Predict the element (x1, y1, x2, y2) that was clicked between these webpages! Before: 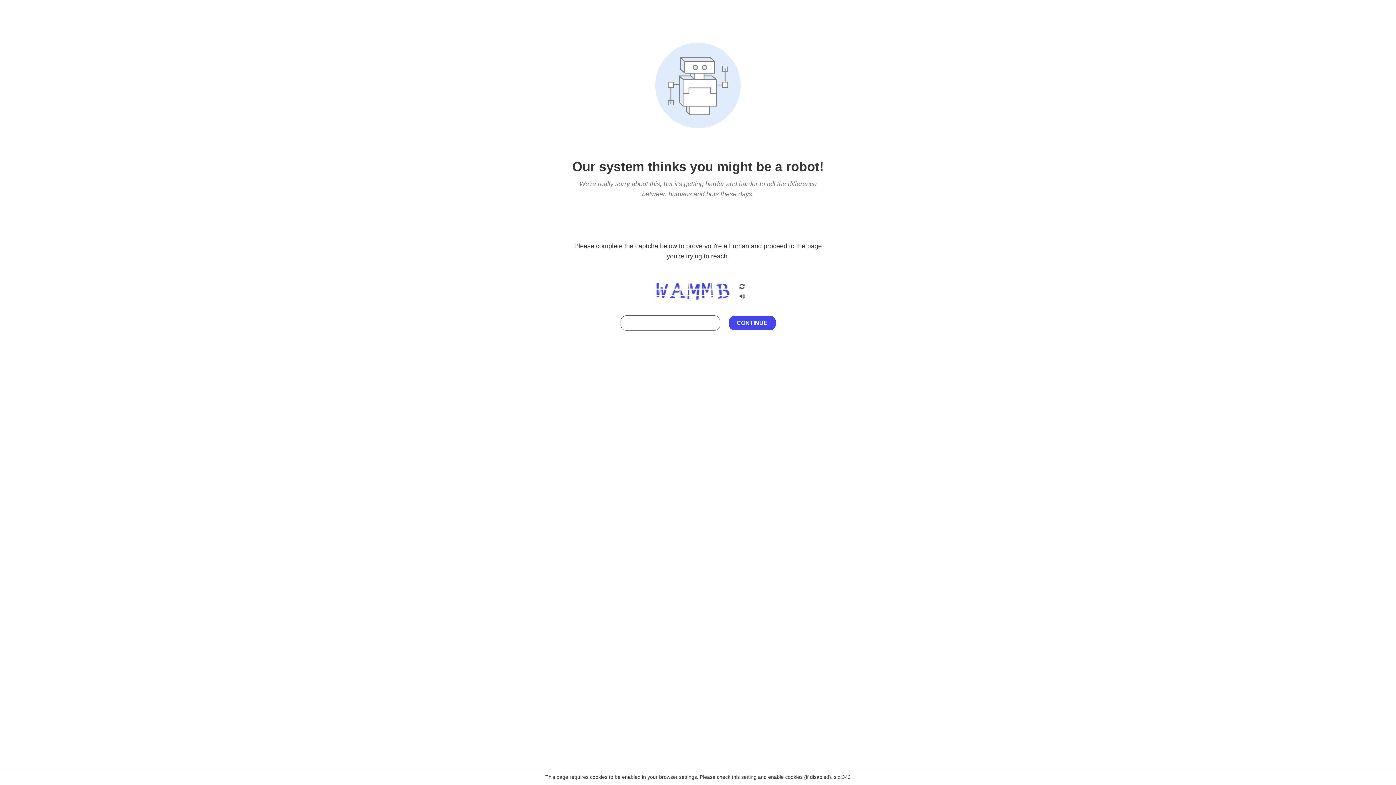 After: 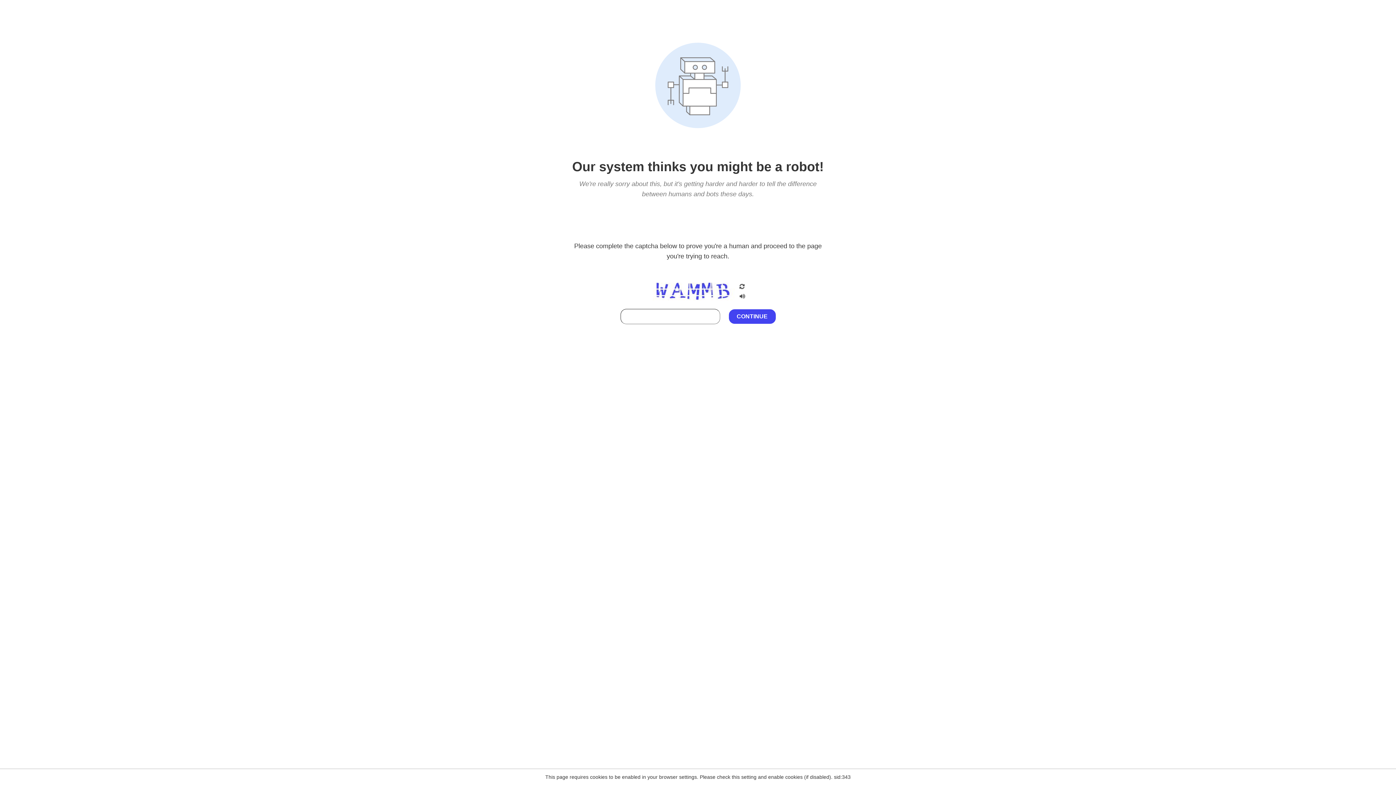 Action: bbox: (738, 212, 746, 219)